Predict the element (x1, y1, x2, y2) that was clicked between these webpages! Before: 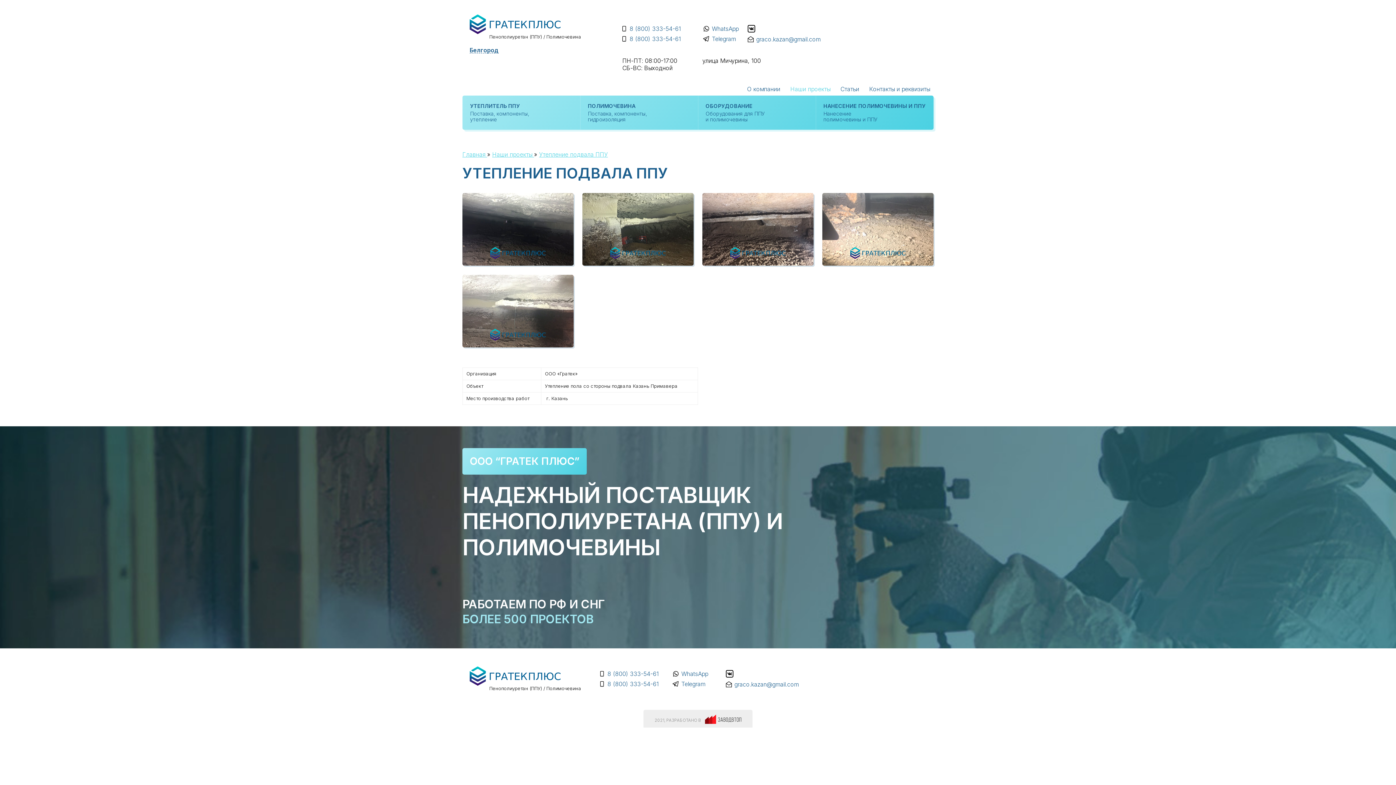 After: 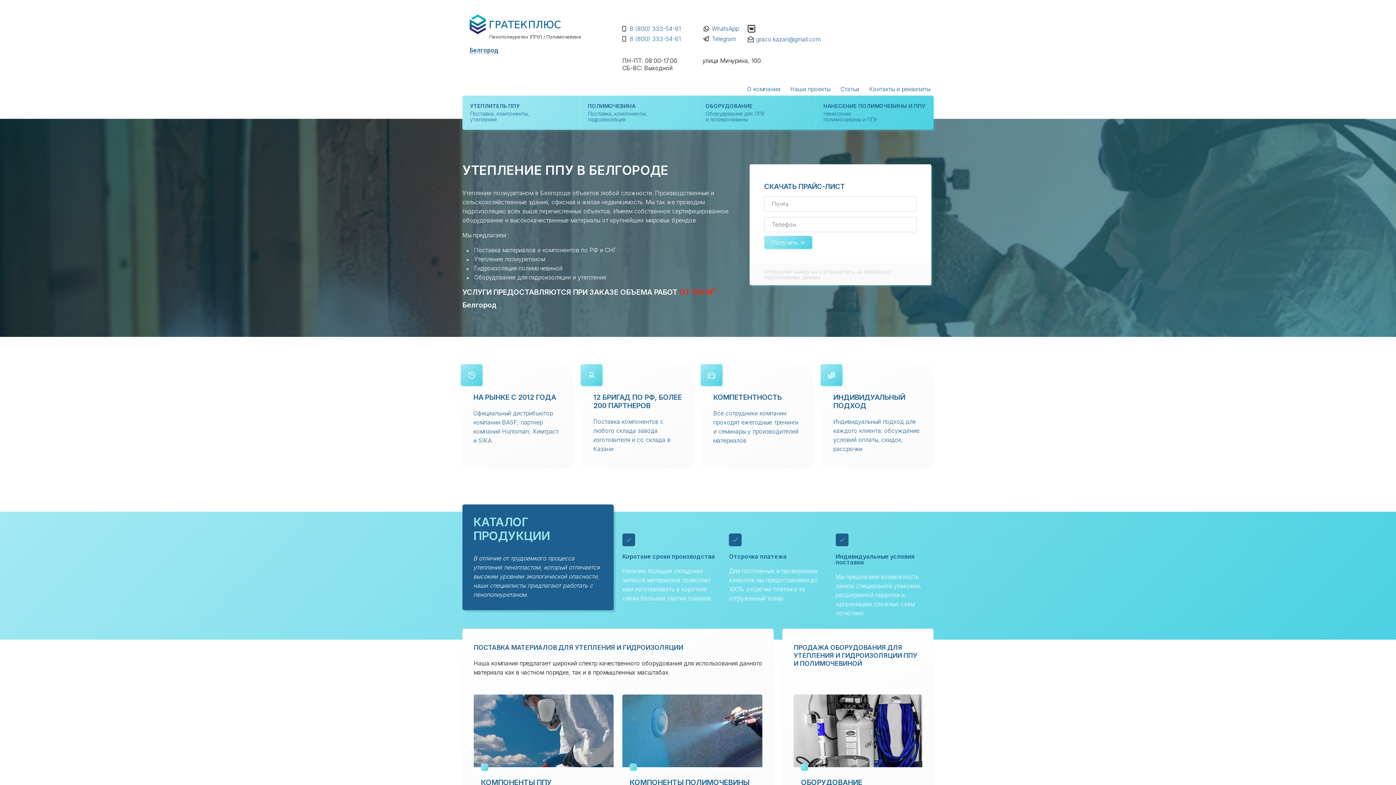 Action: bbox: (462, 150, 487, 158) label: Главная 